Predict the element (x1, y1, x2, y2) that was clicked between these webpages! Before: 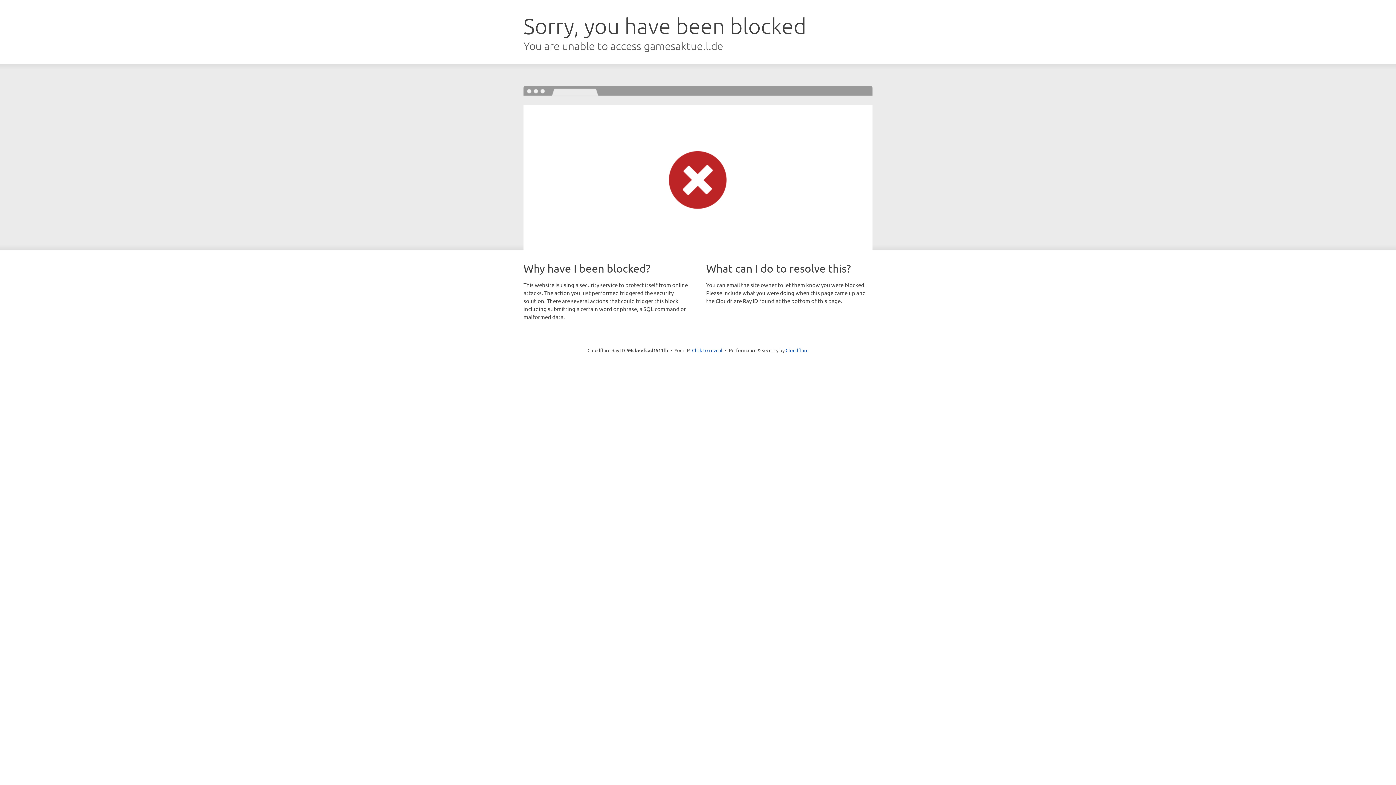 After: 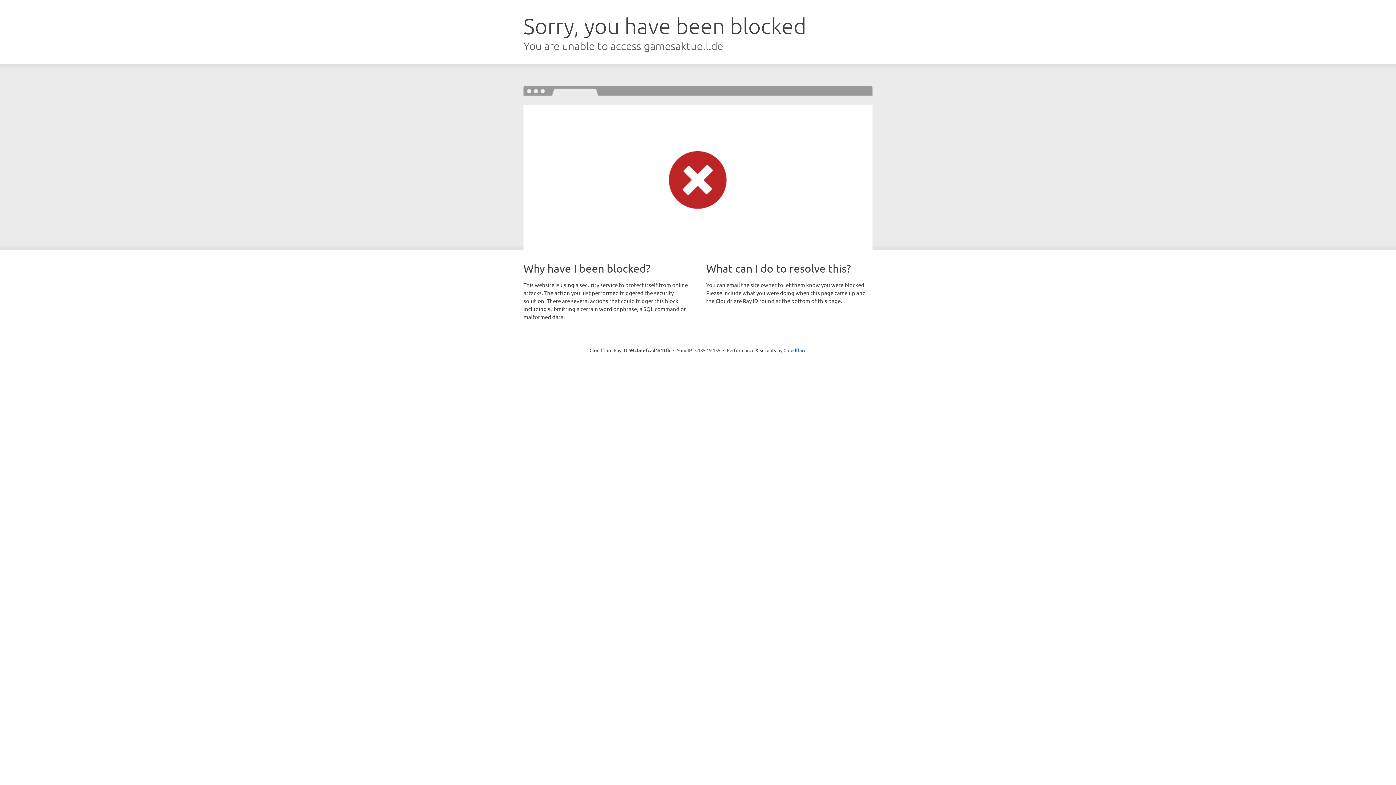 Action: bbox: (692, 346, 722, 353) label: Click to reveal